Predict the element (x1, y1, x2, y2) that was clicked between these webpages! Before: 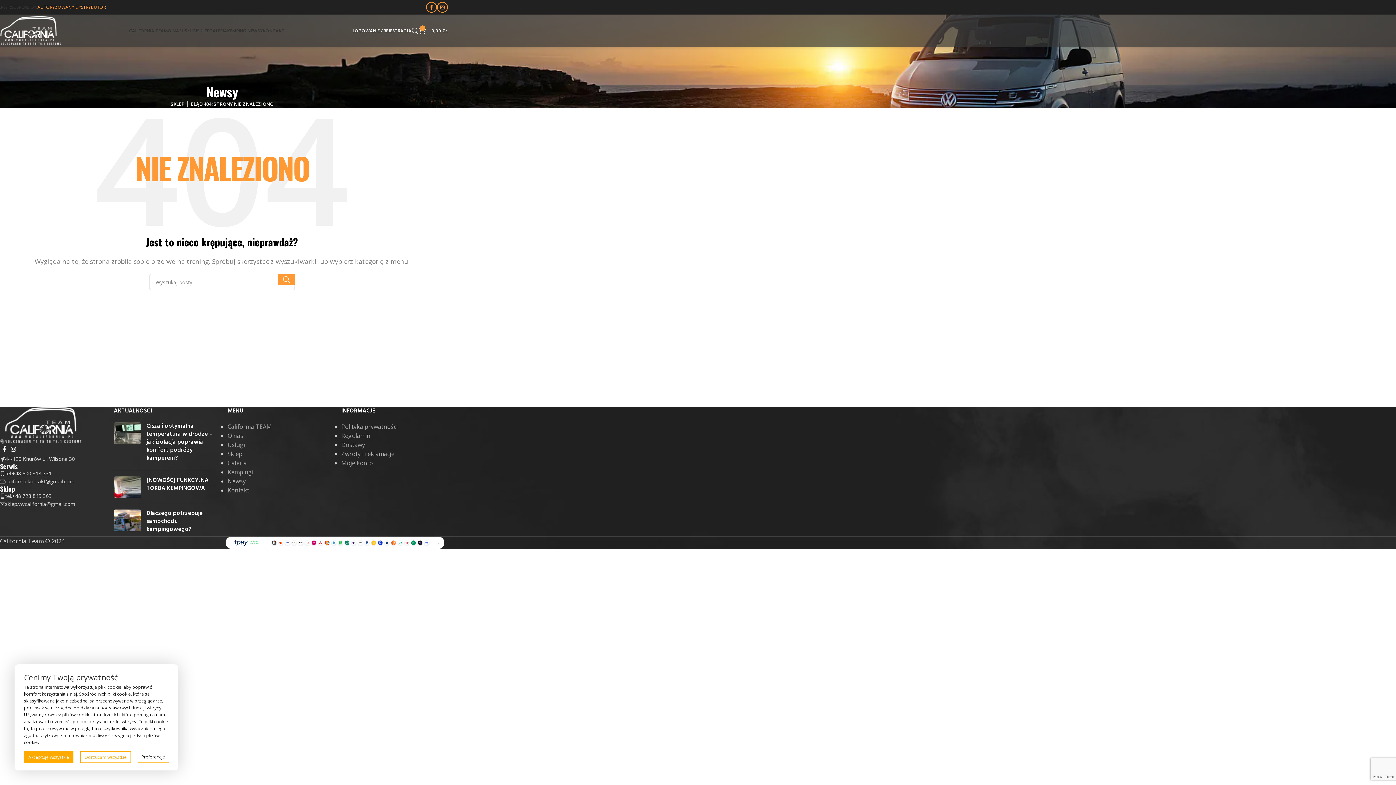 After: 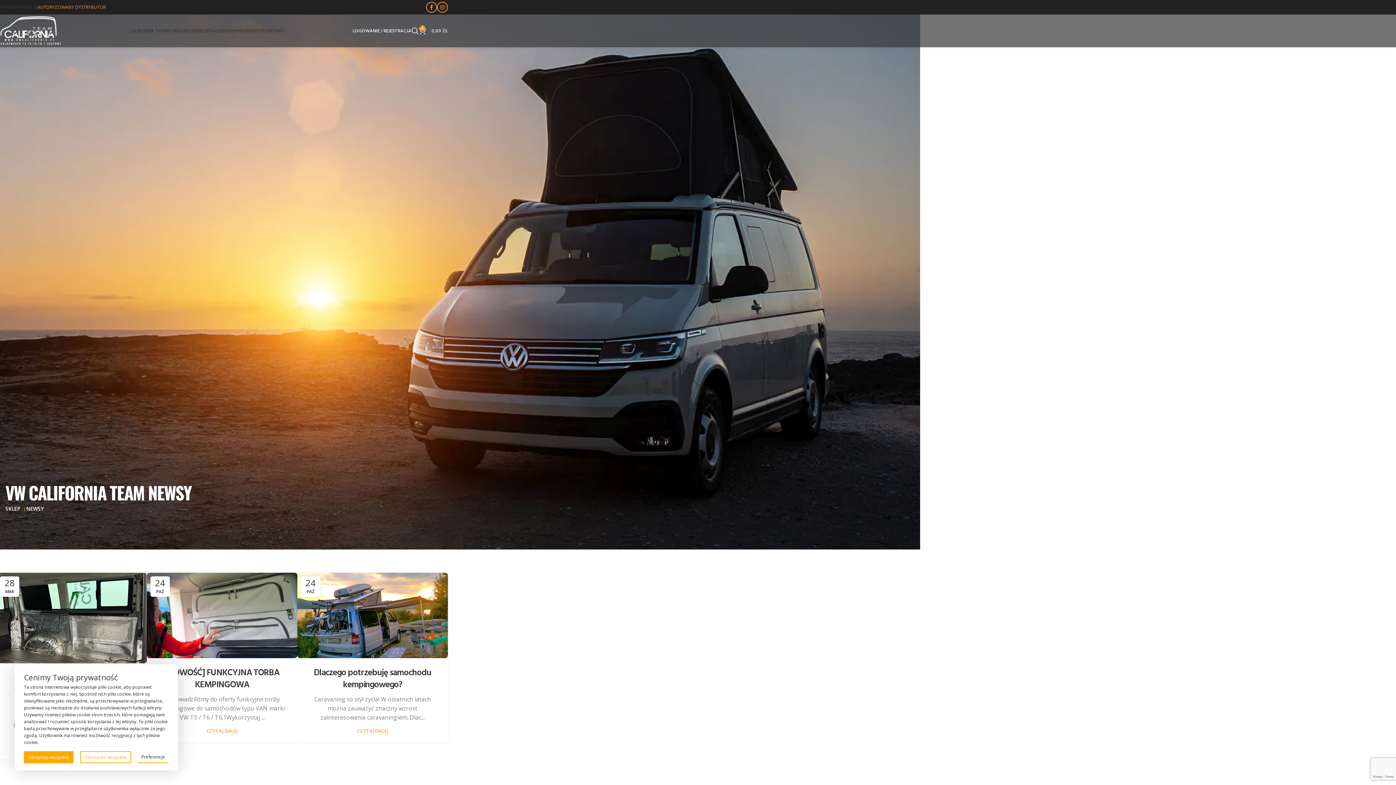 Action: bbox: (247, 23, 262, 38) label: NEWSY